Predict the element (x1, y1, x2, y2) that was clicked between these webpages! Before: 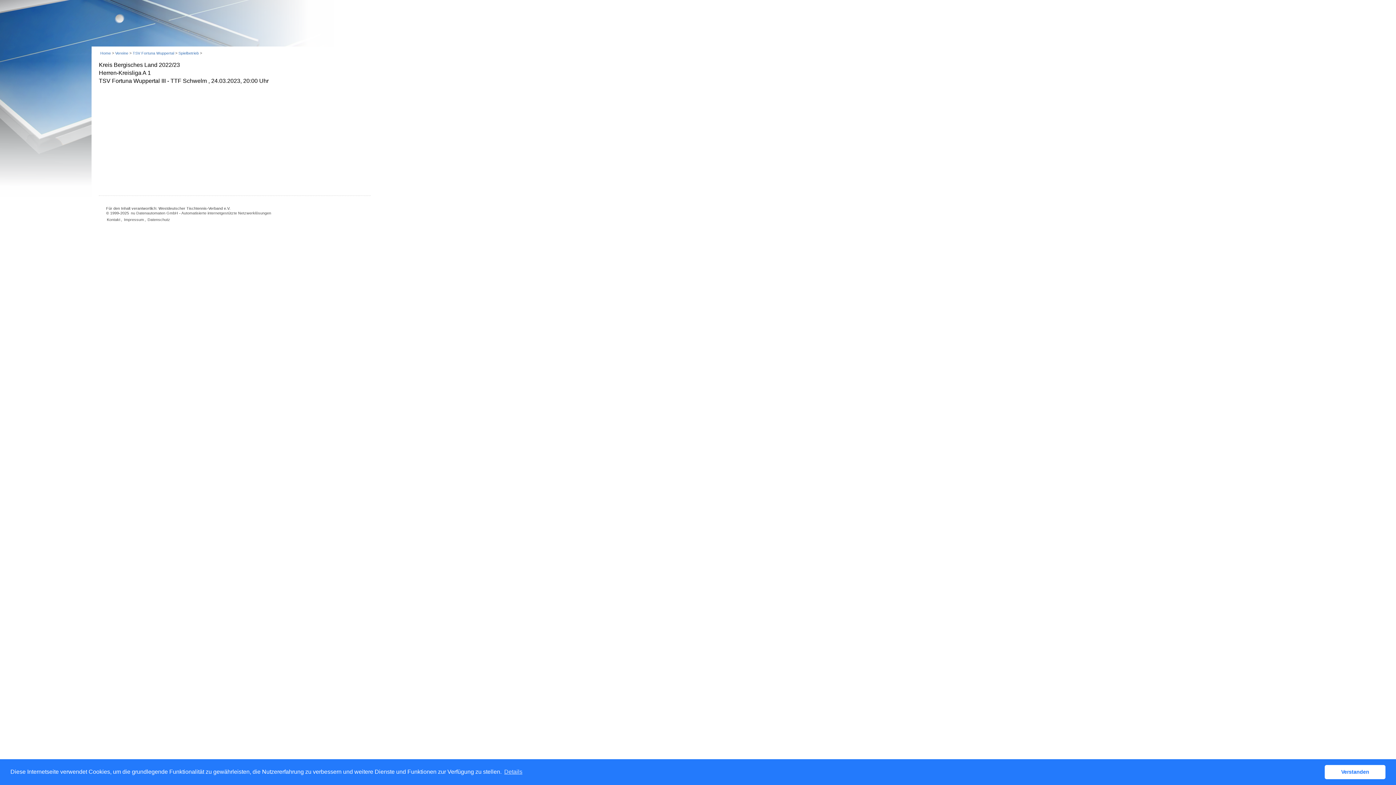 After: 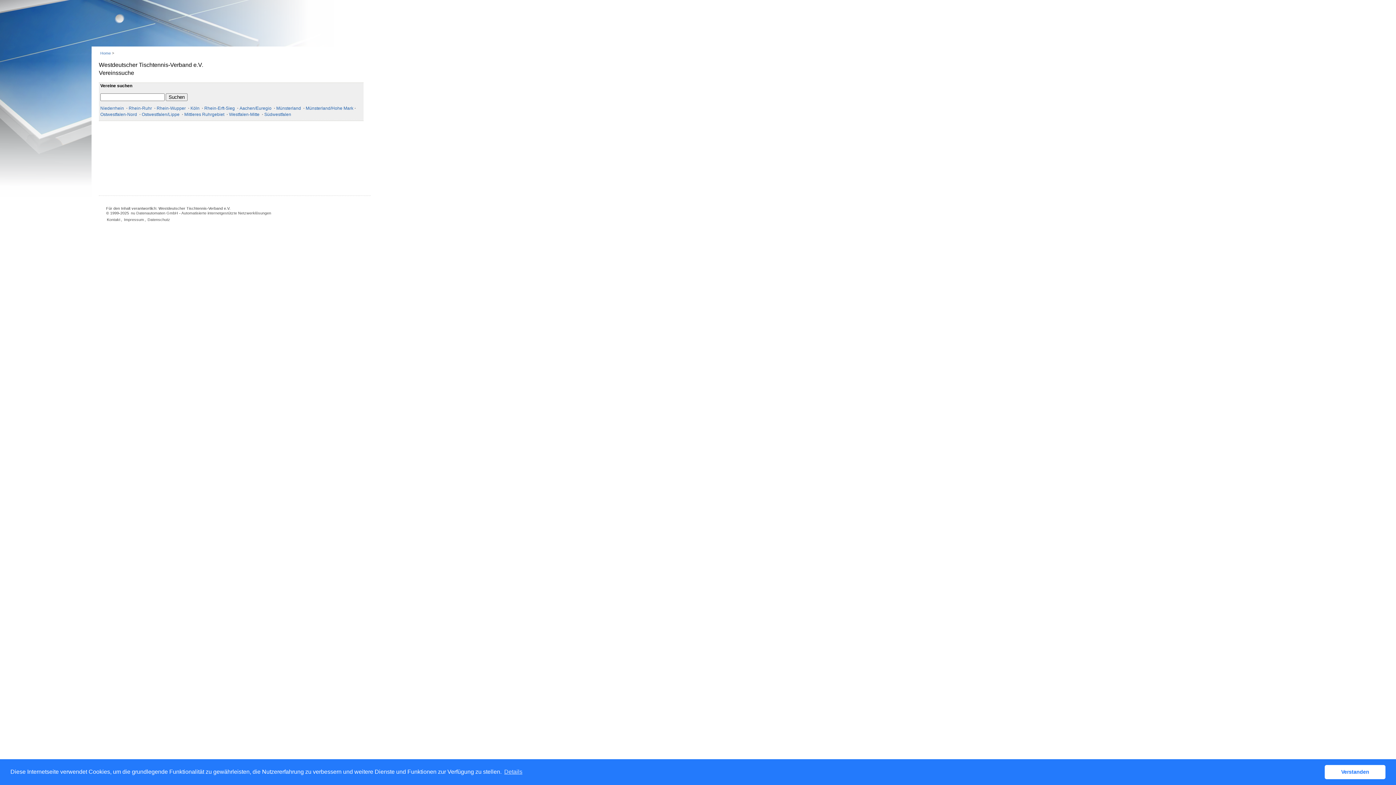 Action: label: Vereine bbox: (115, 50, 128, 55)